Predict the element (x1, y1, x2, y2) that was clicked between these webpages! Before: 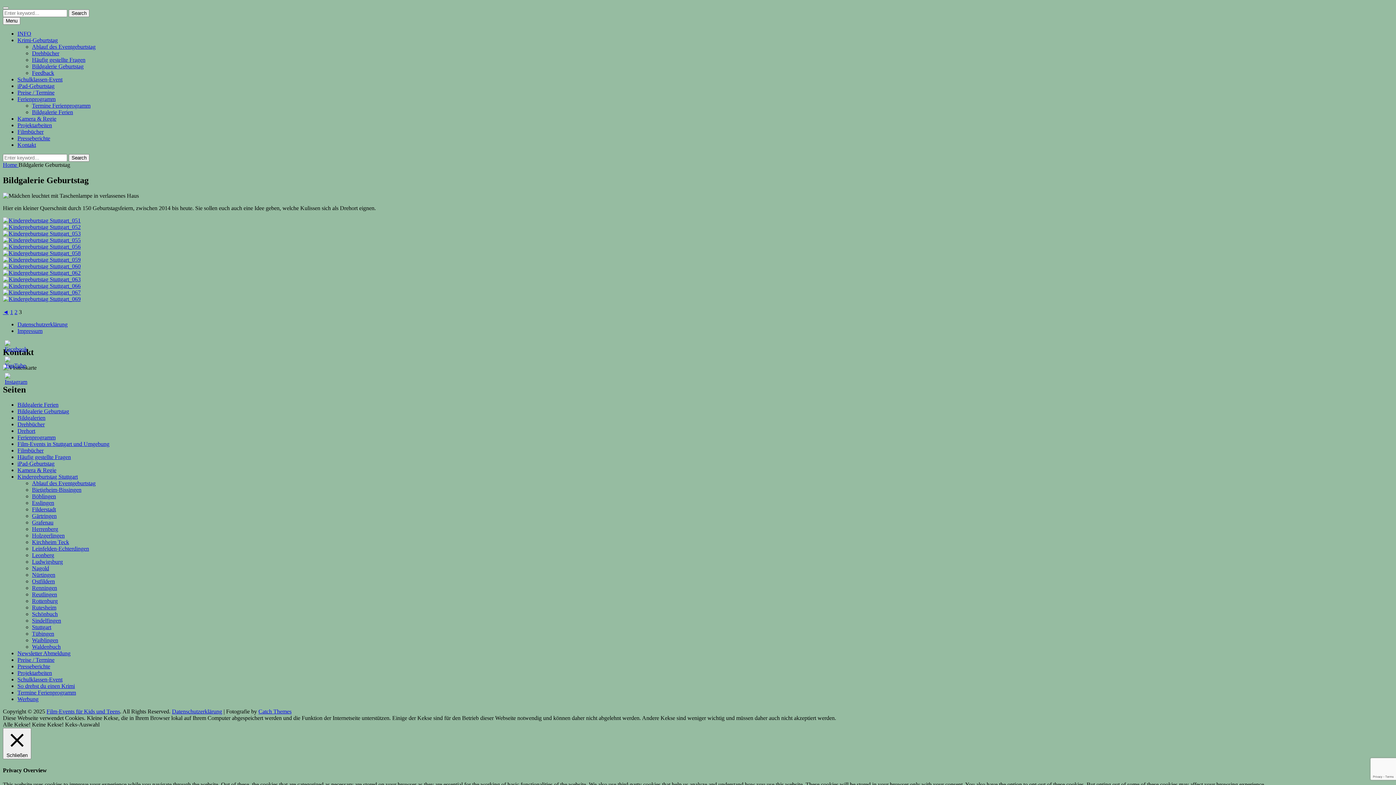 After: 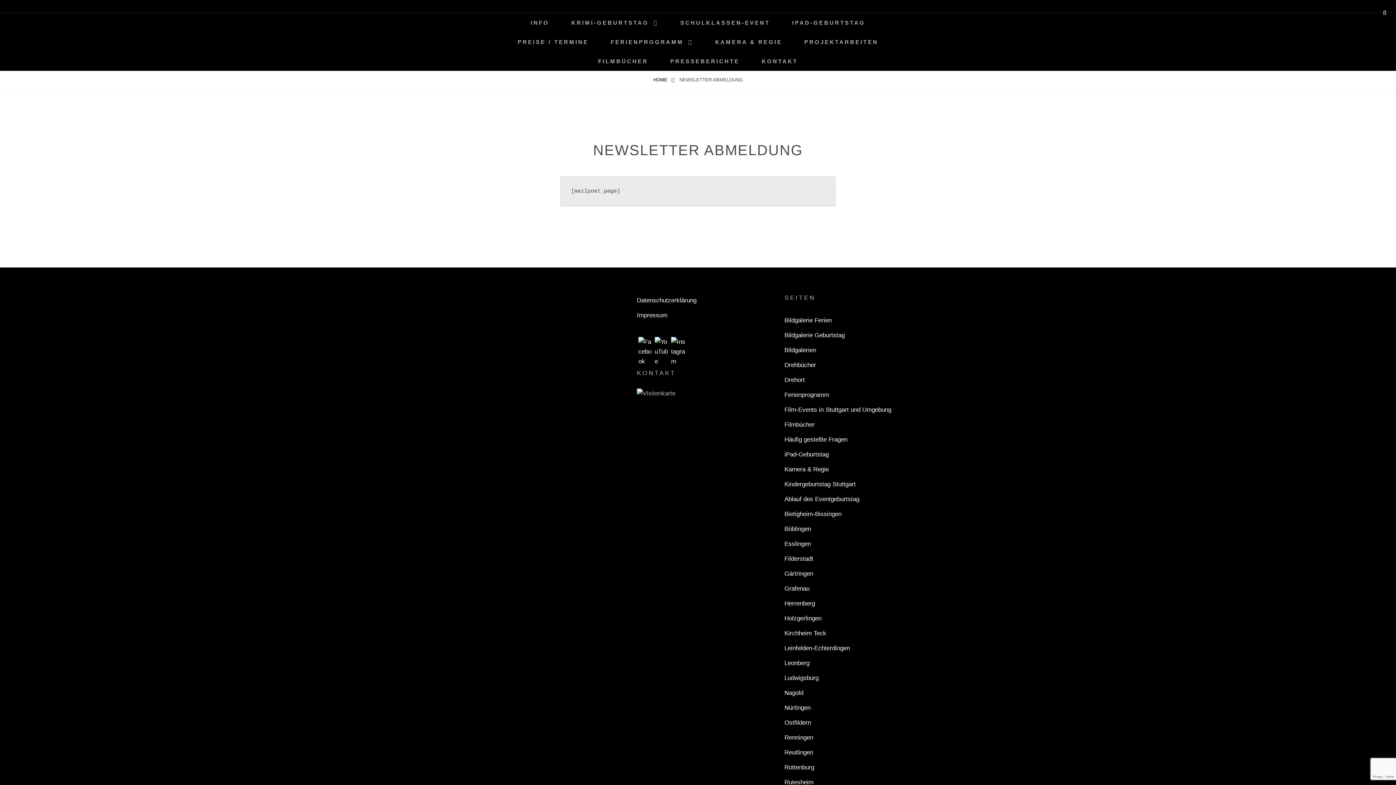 Action: bbox: (17, 650, 70, 656) label: Newsletter Abmeldung